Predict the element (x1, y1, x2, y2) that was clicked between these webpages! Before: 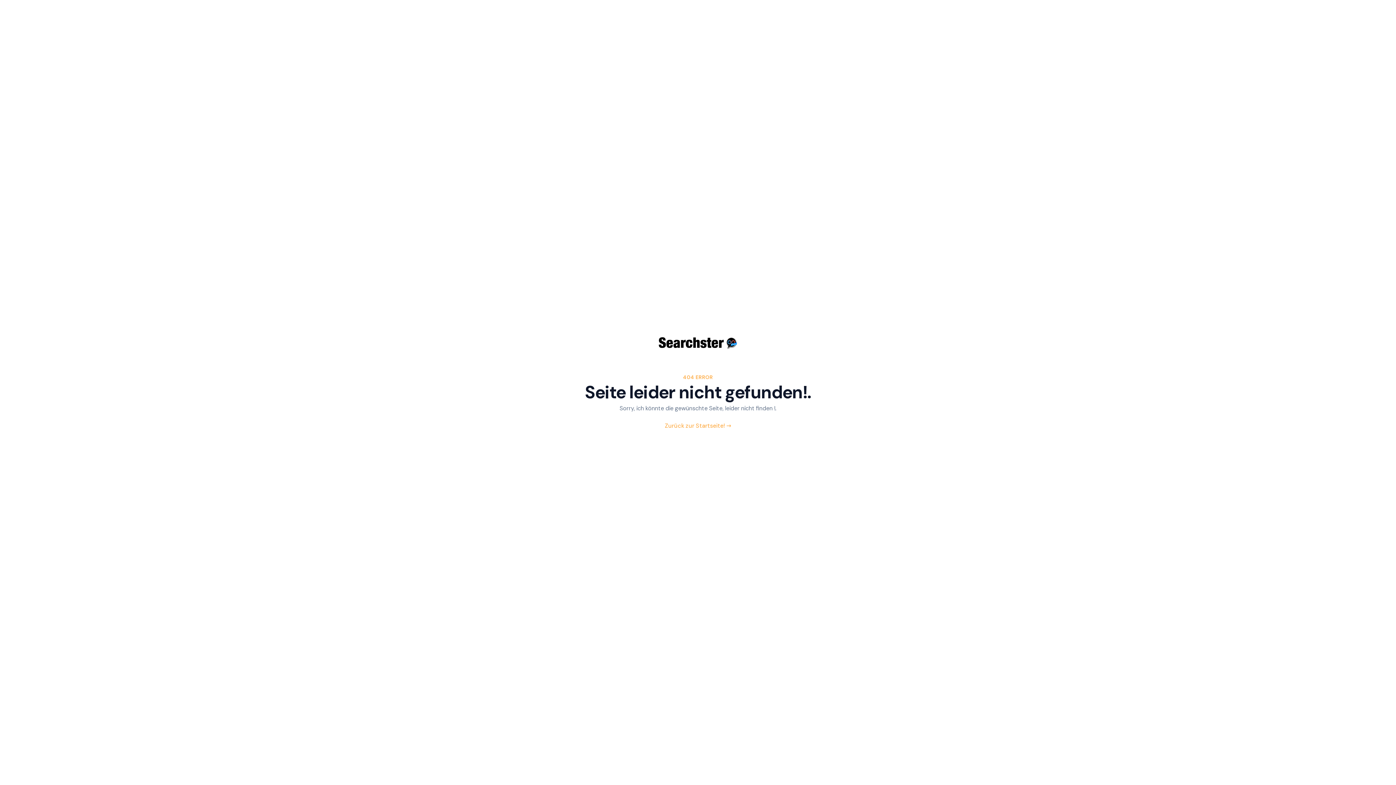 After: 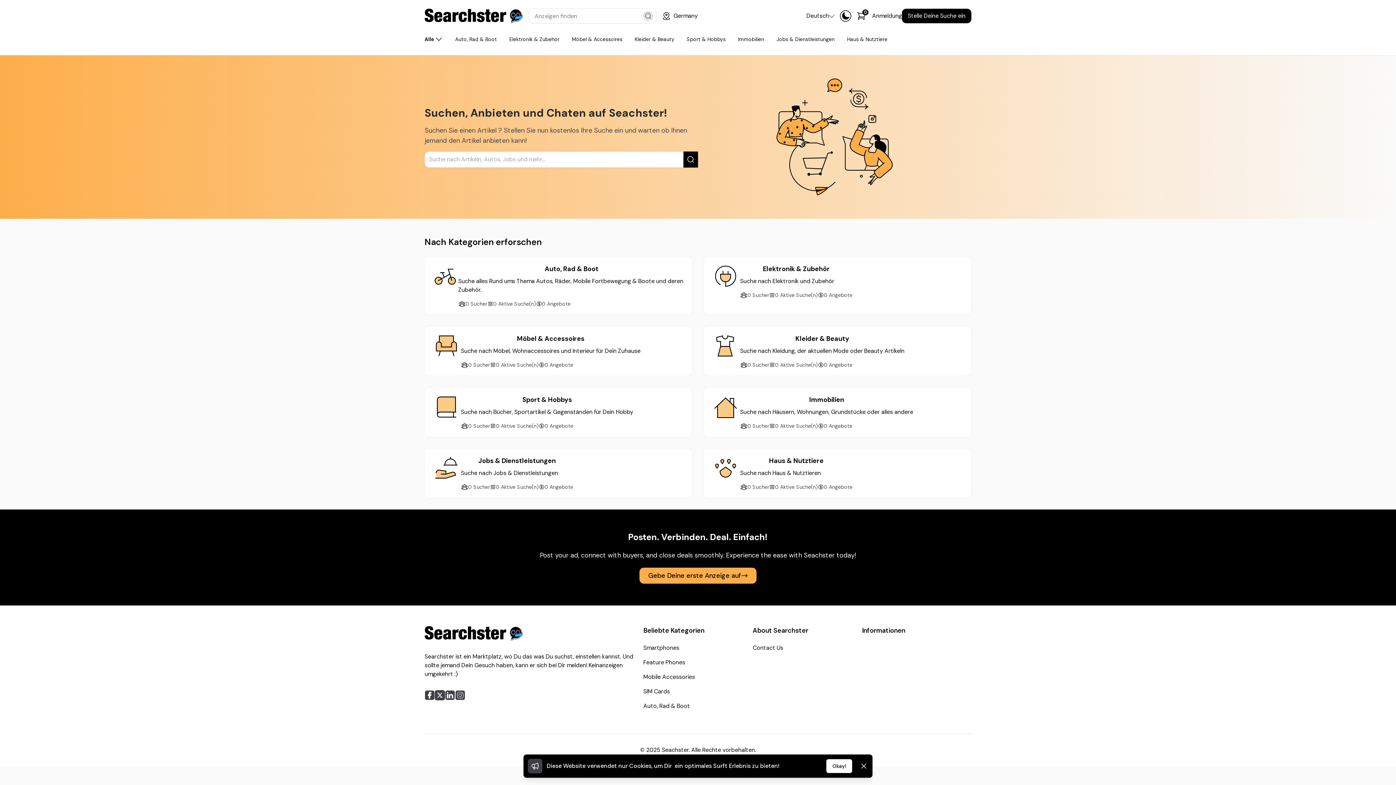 Action: label: Zurück zur Startseite! → bbox: (665, 422, 731, 429)